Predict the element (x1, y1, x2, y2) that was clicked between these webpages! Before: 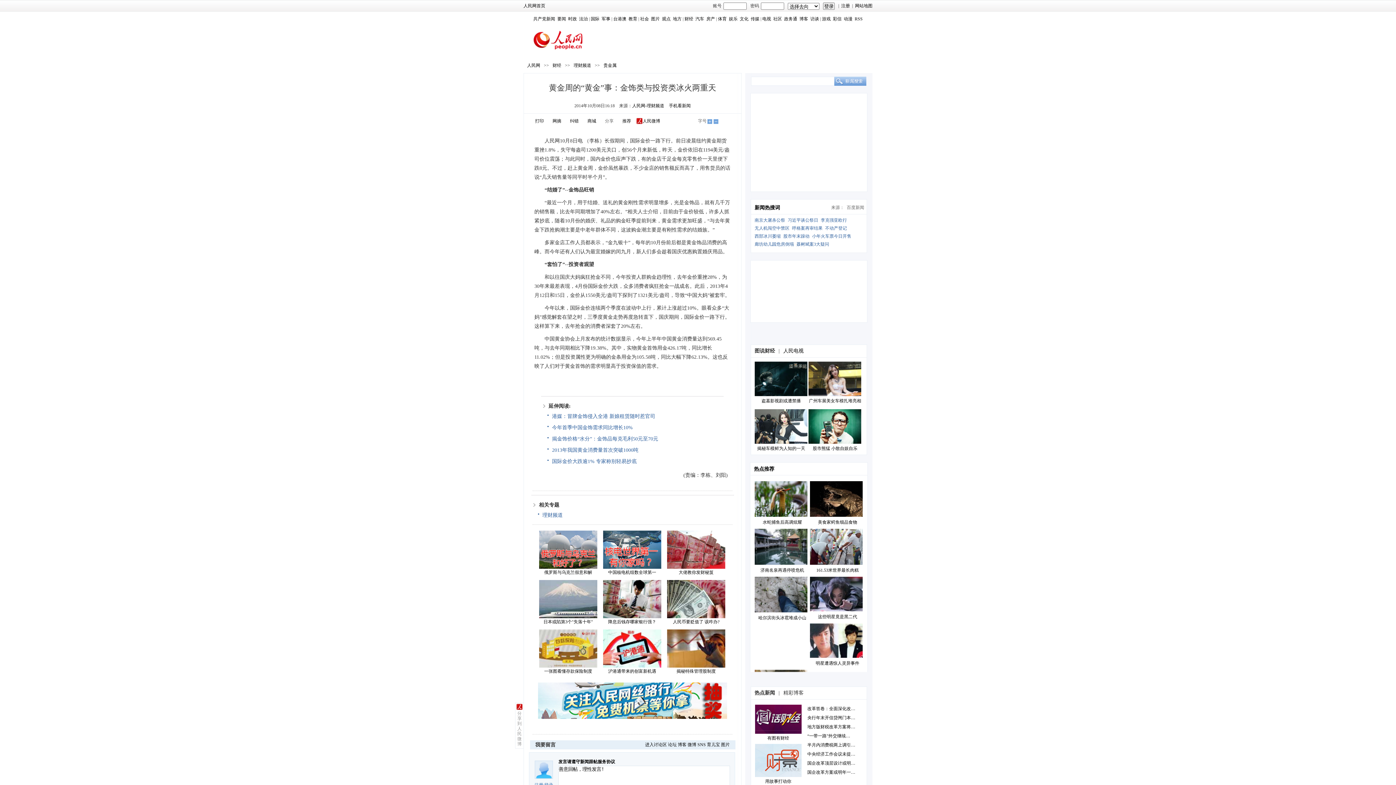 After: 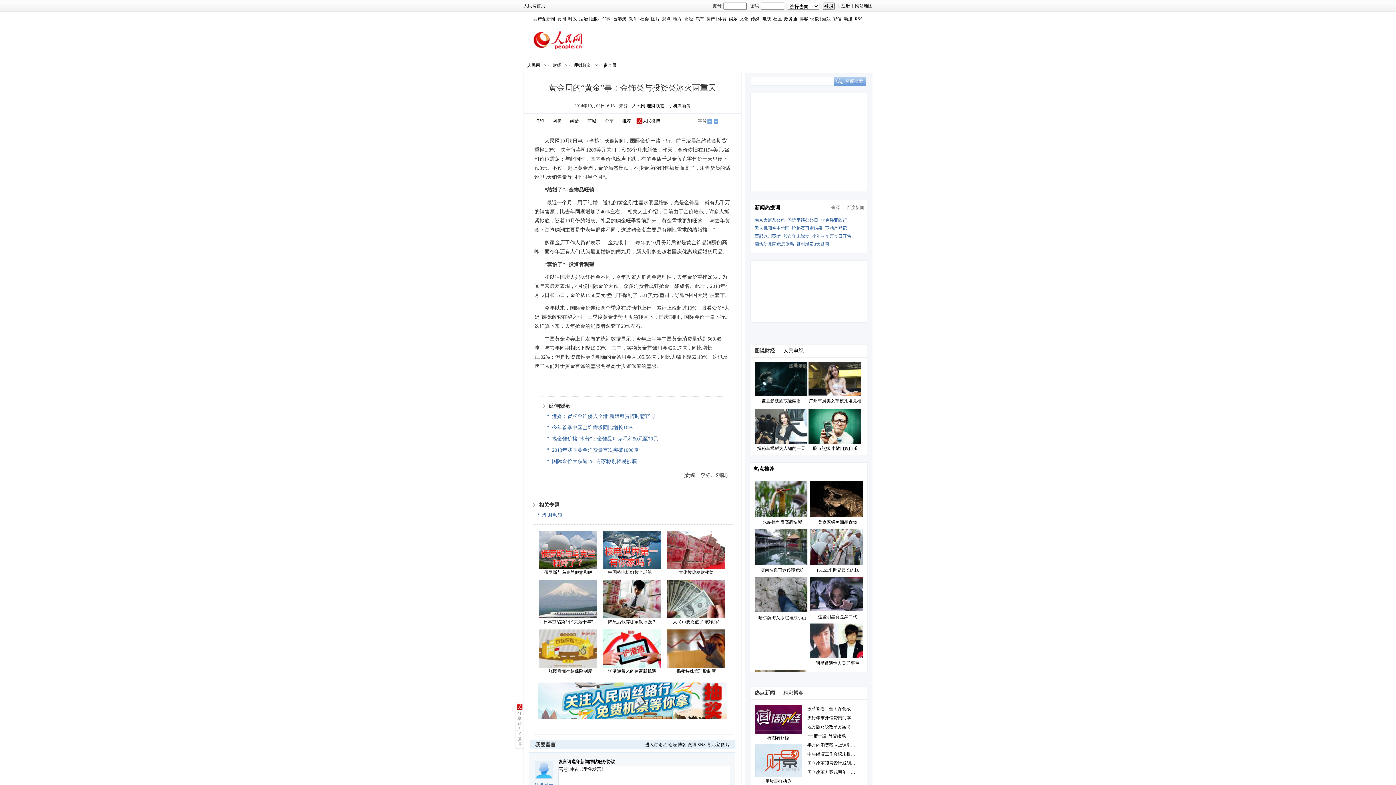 Action: bbox: (533, 45, 582, 50)